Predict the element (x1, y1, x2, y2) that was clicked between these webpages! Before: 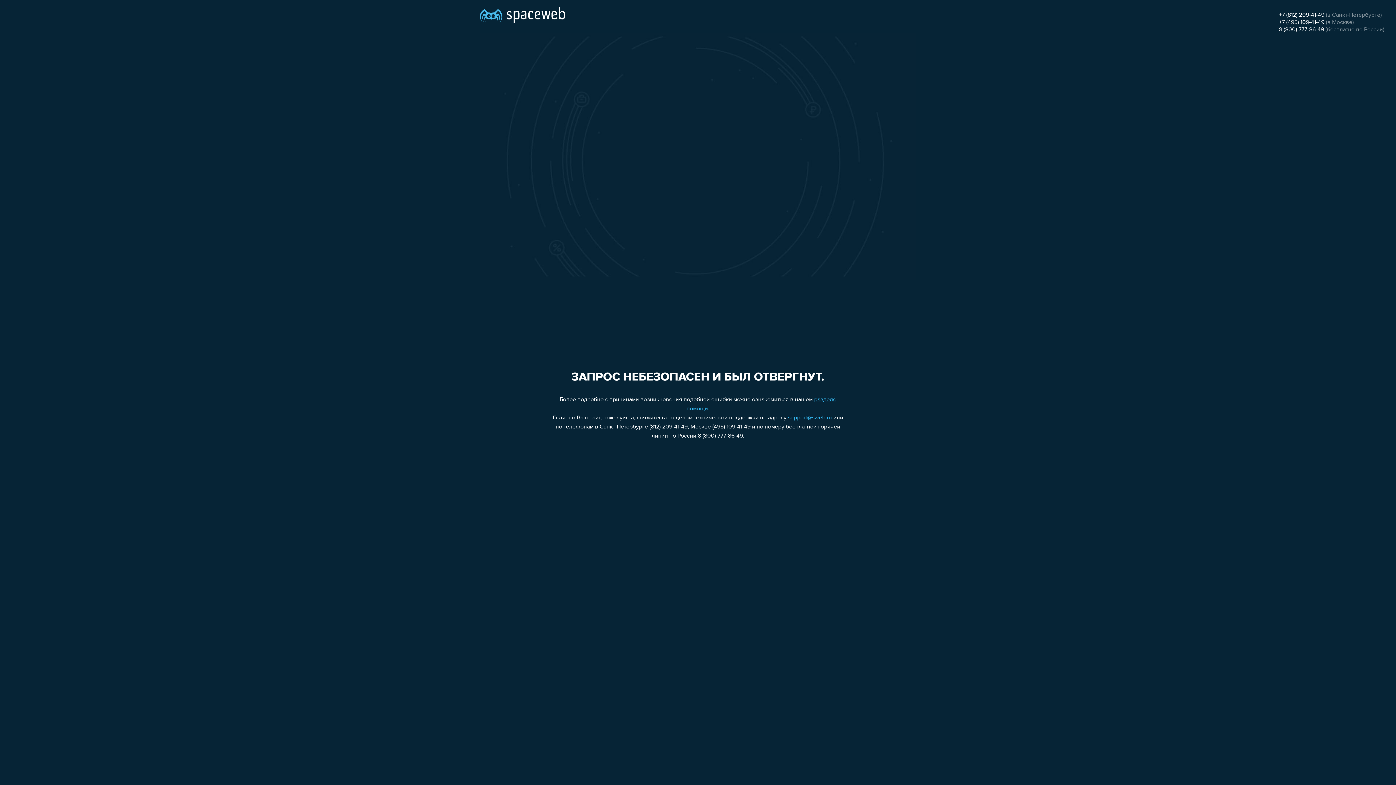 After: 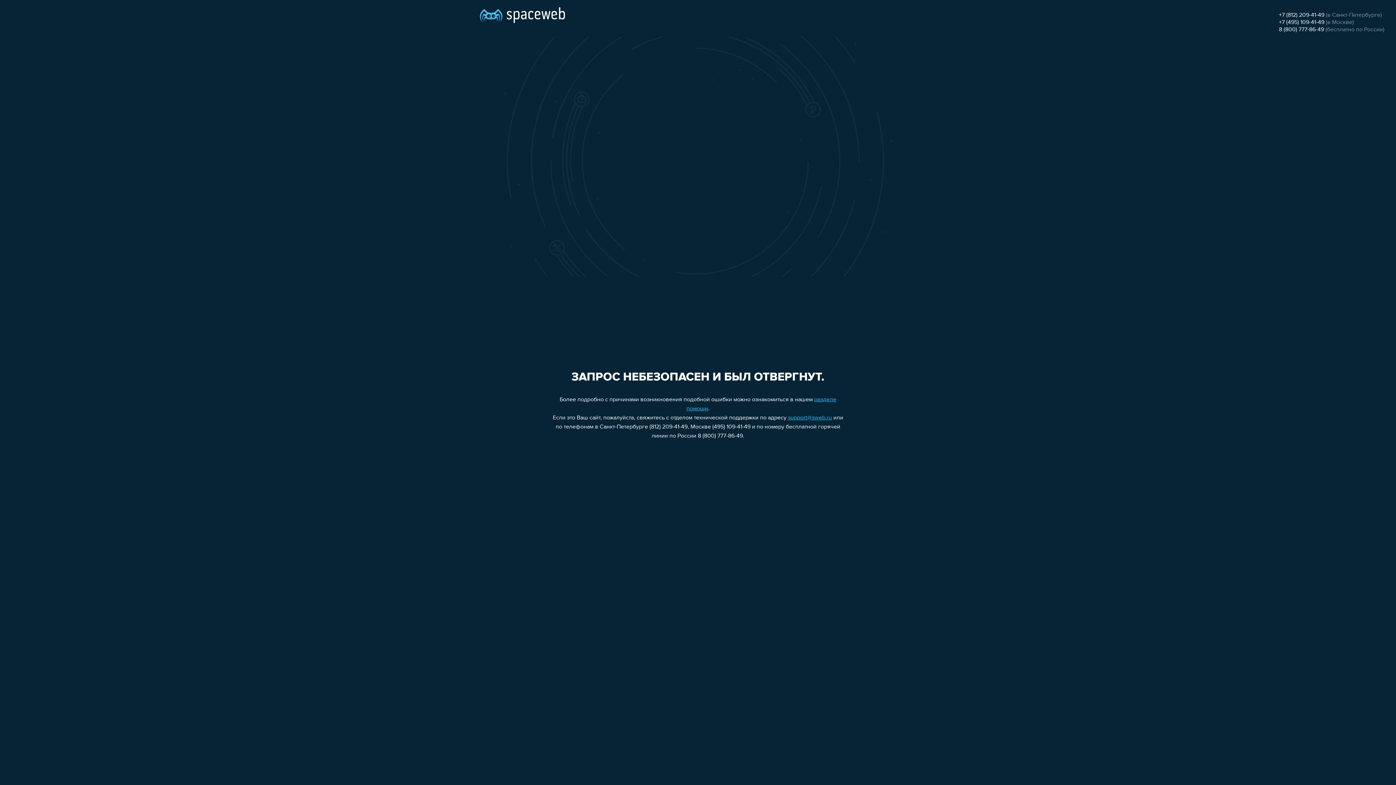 Action: bbox: (1279, 26, 1324, 32) label: 8 (800) 777-86-49